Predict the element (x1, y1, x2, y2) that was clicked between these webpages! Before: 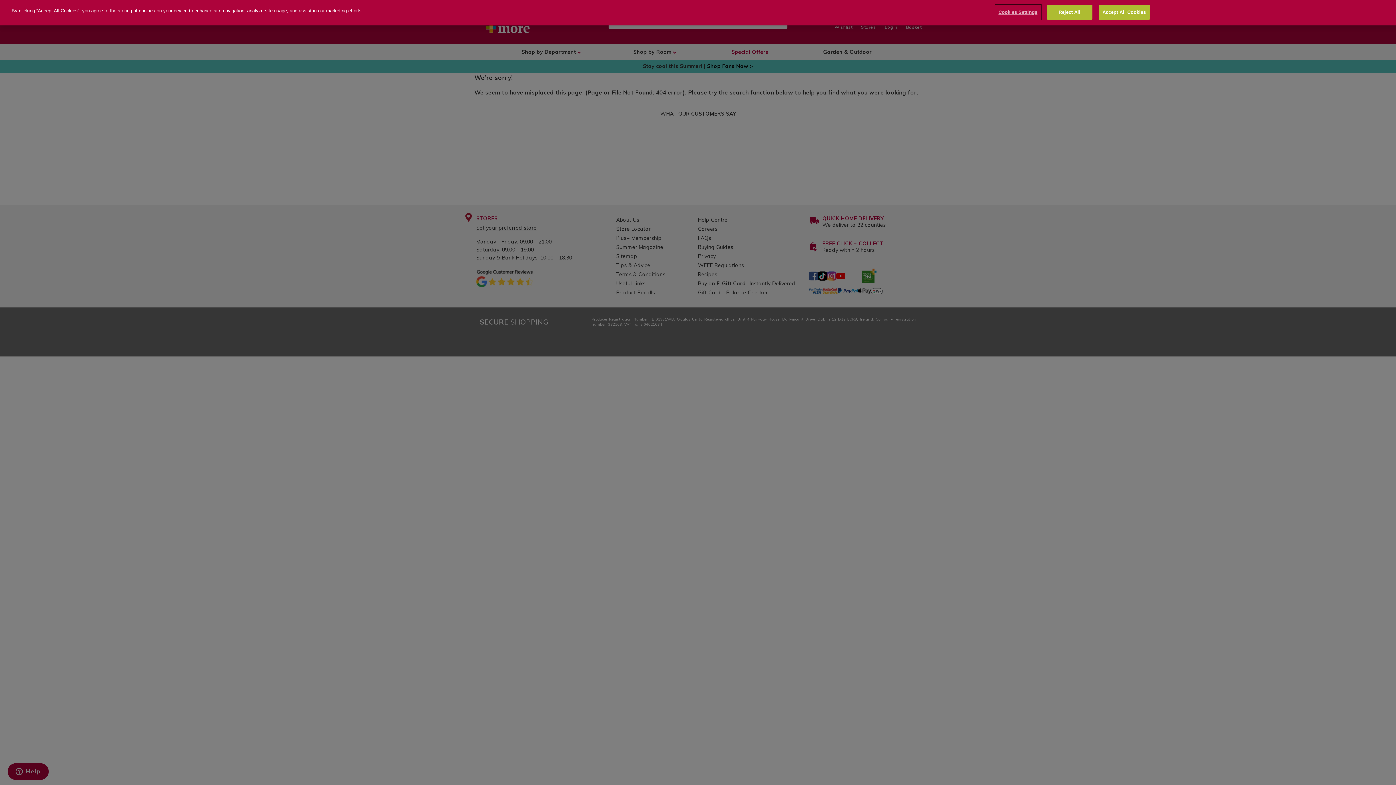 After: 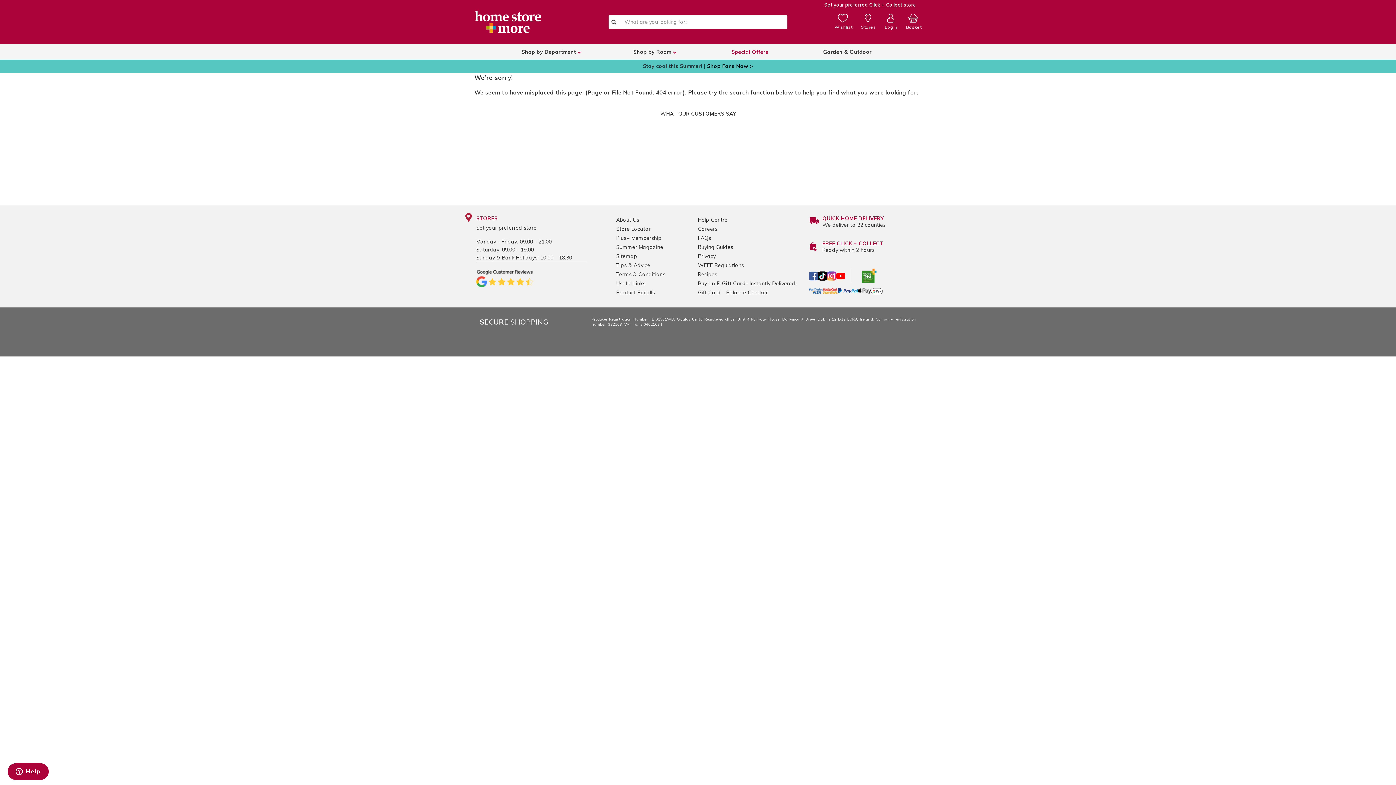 Action: bbox: (1047, 4, 1092, 19) label: Reject All